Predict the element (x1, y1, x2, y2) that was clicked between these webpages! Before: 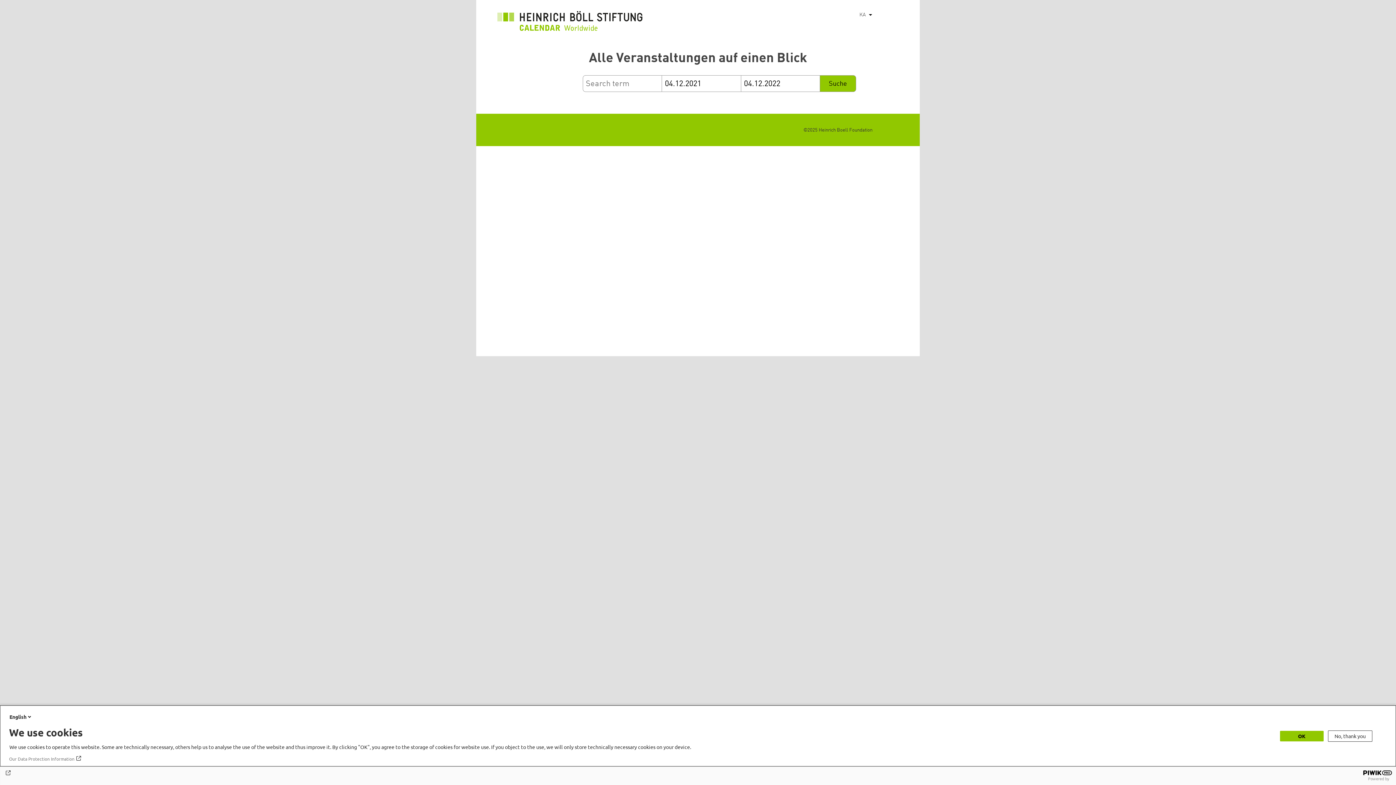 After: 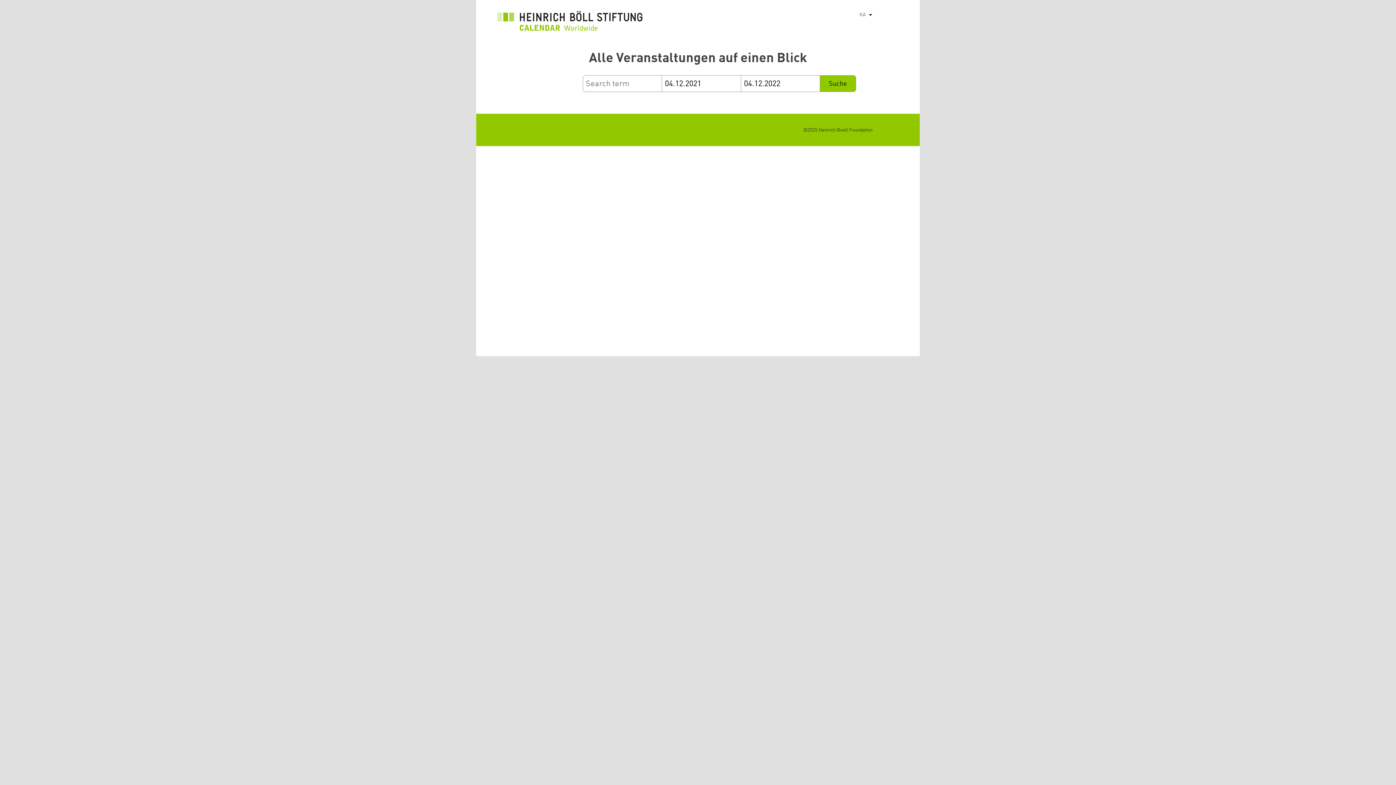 Action: bbox: (1280, 731, 1324, 741) label: OK